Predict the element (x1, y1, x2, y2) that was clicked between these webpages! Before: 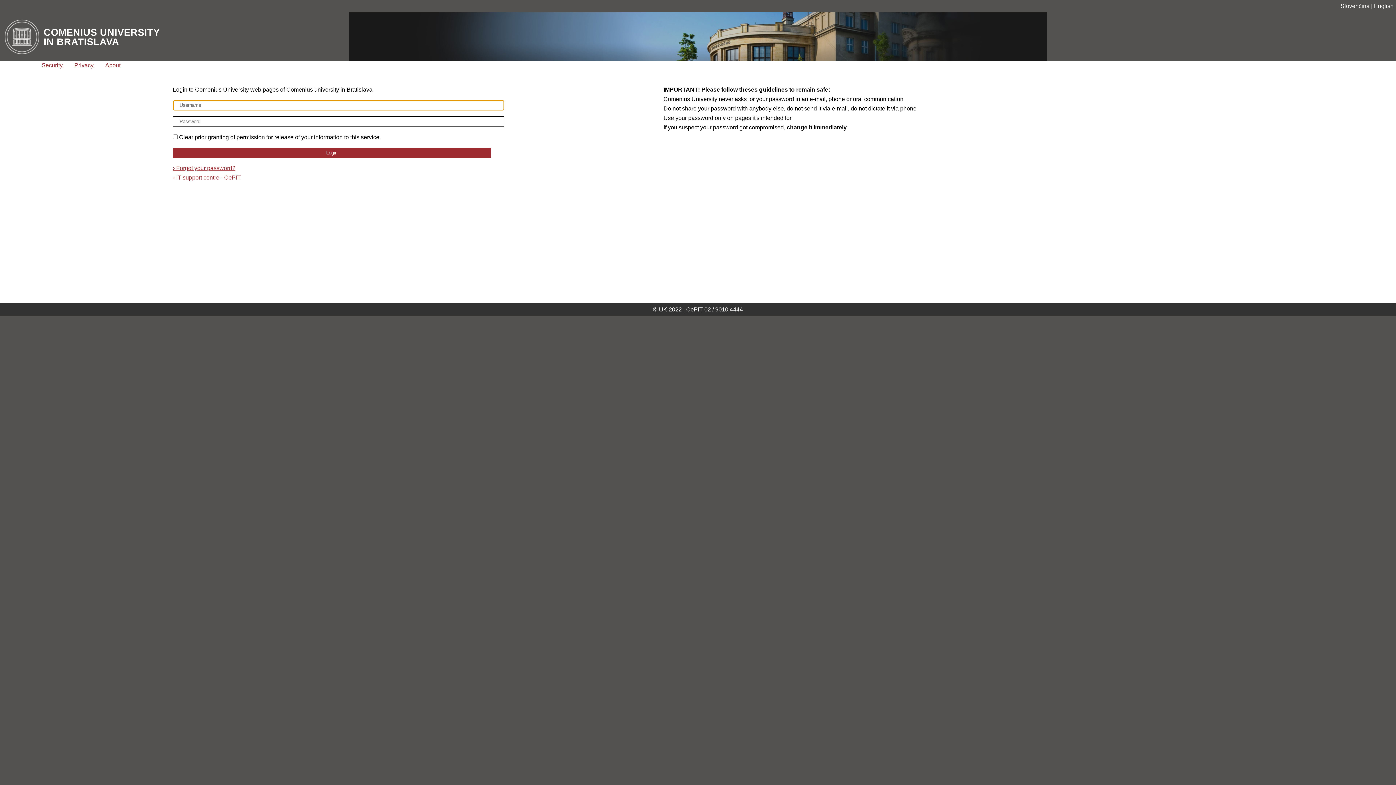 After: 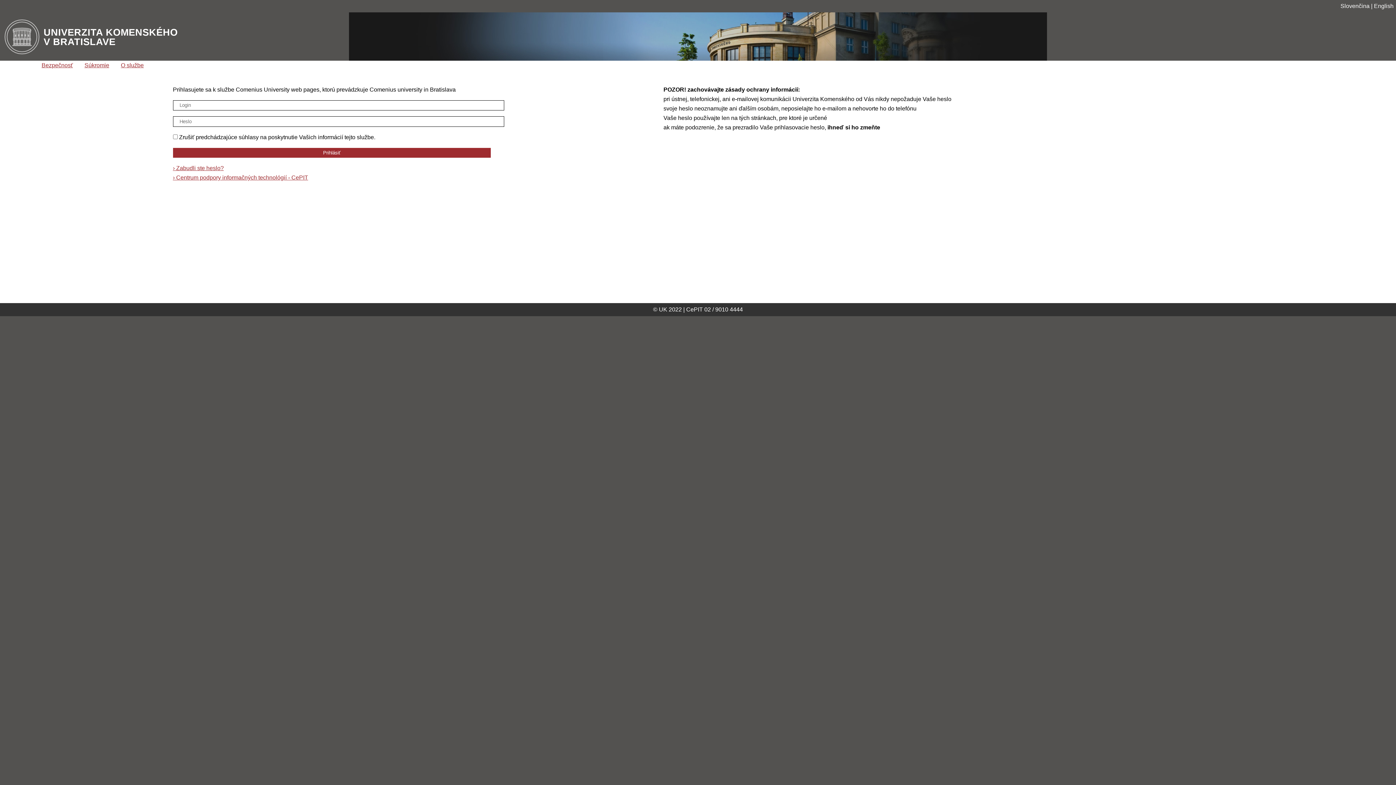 Action: bbox: (1340, 2, 1369, 9) label: Slovenčina